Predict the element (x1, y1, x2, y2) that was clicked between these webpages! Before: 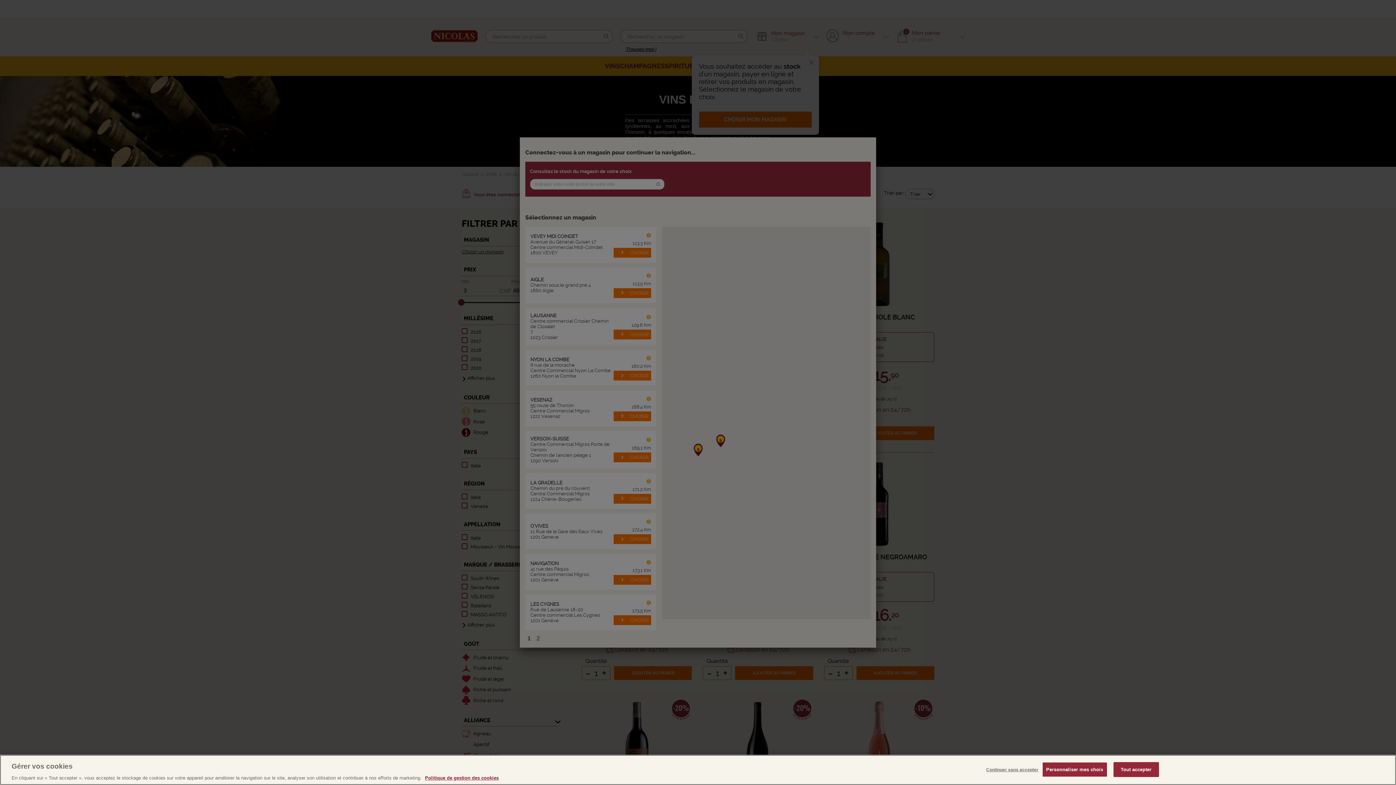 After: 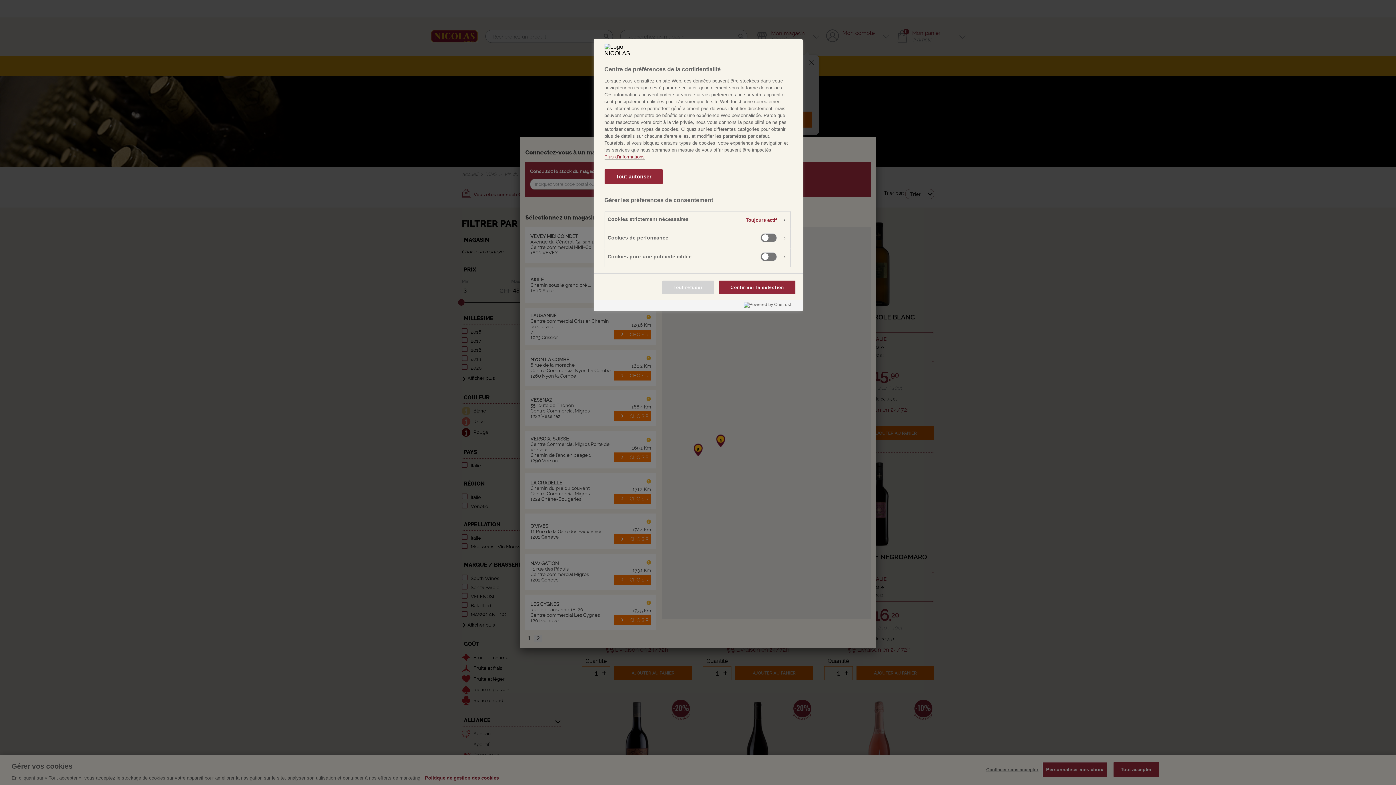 Action: bbox: (1042, 762, 1107, 777) label: Personnaliser mes choix